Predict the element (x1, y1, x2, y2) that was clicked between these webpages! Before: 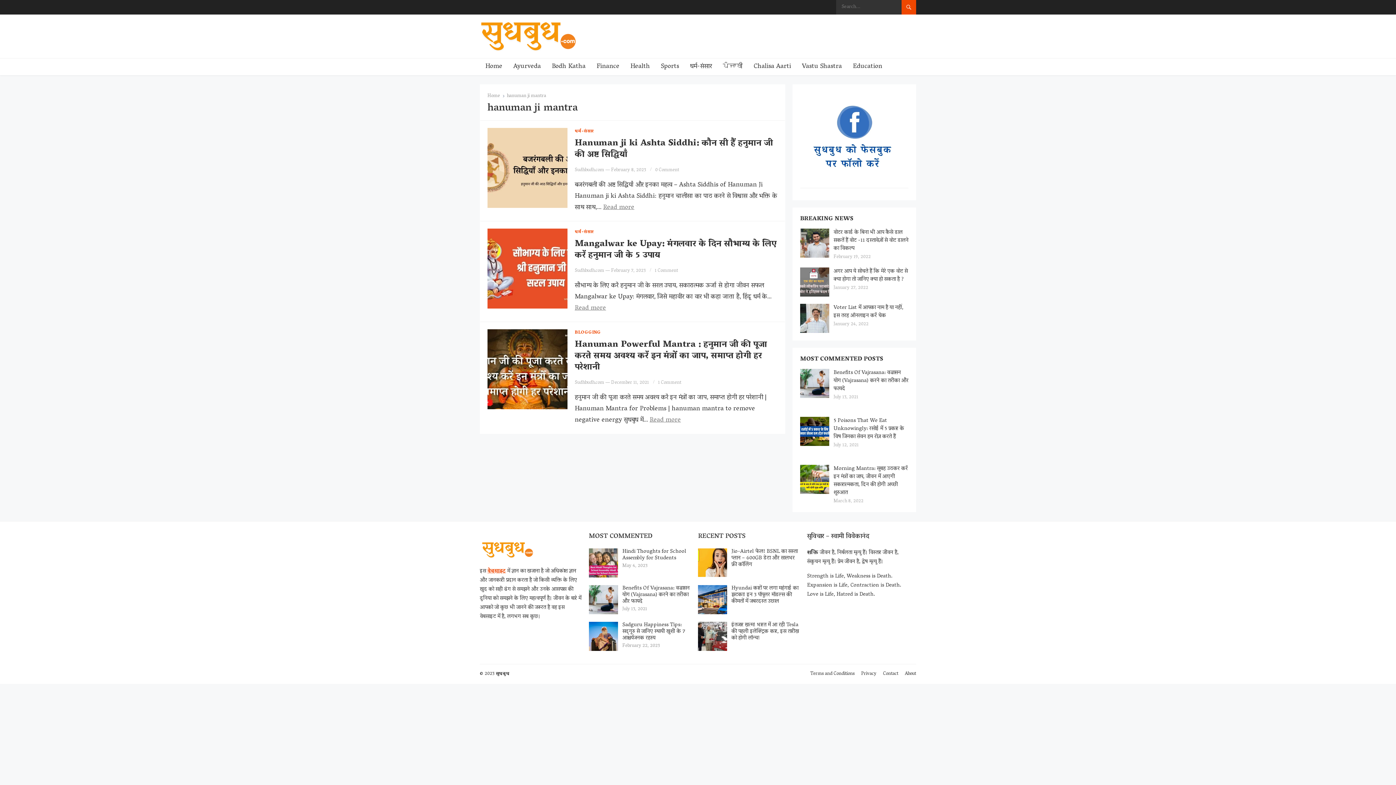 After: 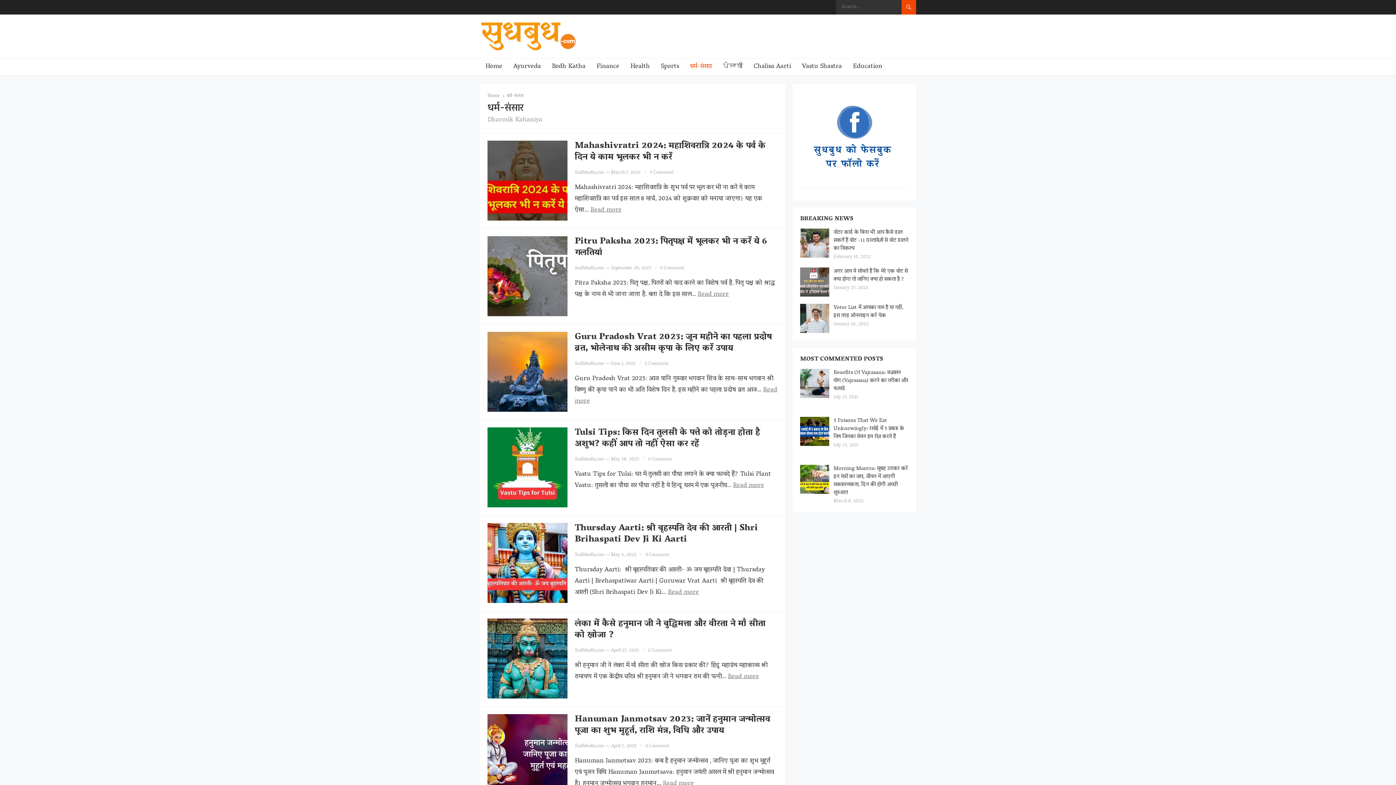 Action: bbox: (574, 228, 593, 236) label: धर्म-संसार